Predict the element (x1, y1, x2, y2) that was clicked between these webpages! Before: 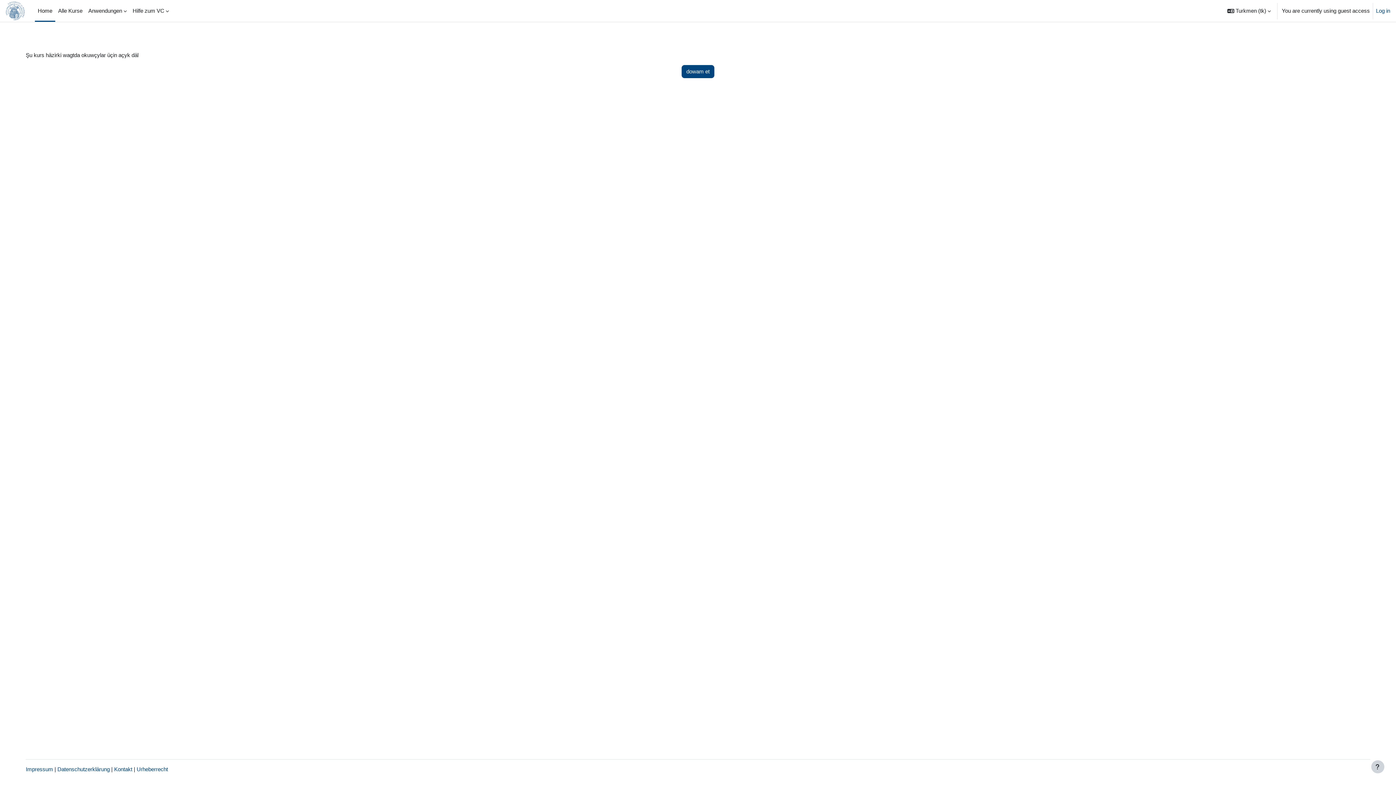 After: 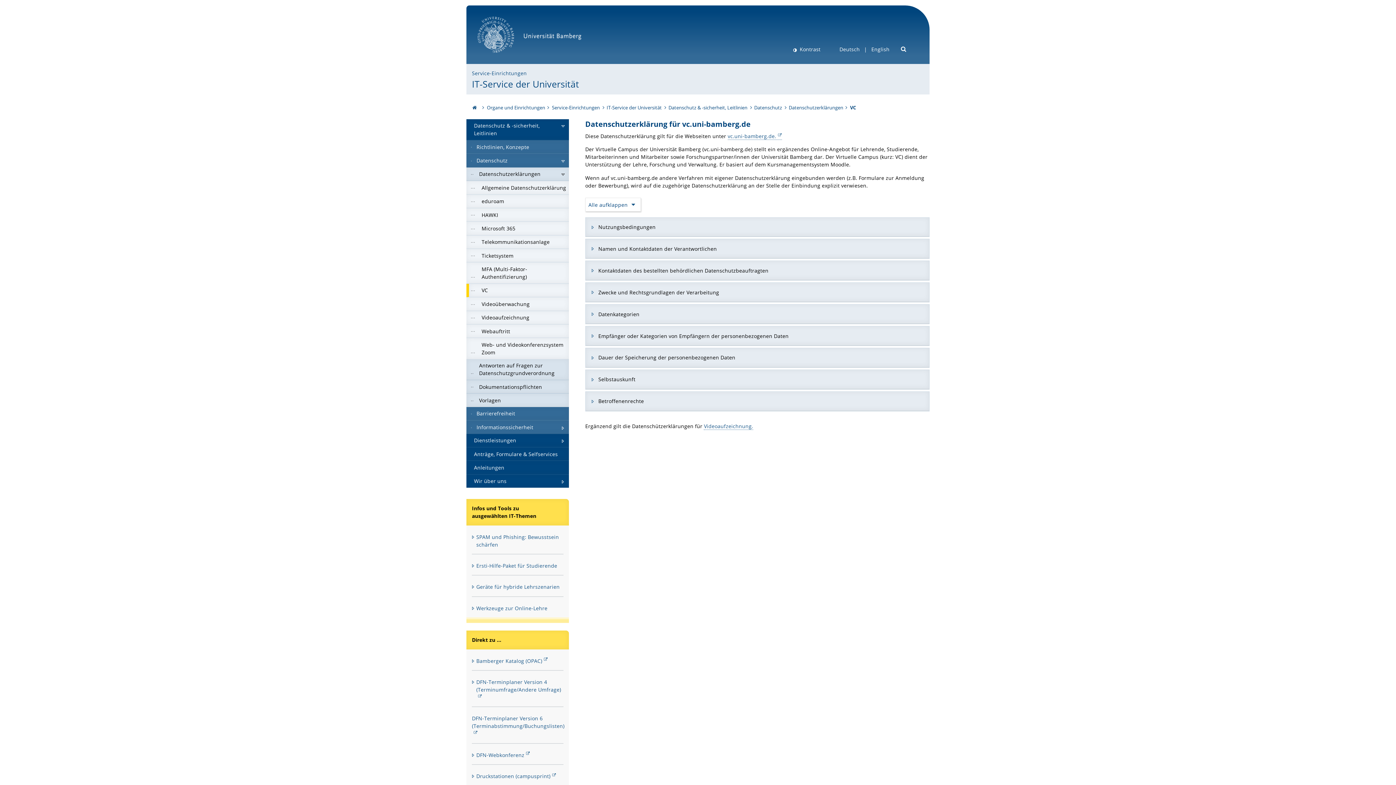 Action: bbox: (57, 766, 109, 772) label: Datenschutzerklärung